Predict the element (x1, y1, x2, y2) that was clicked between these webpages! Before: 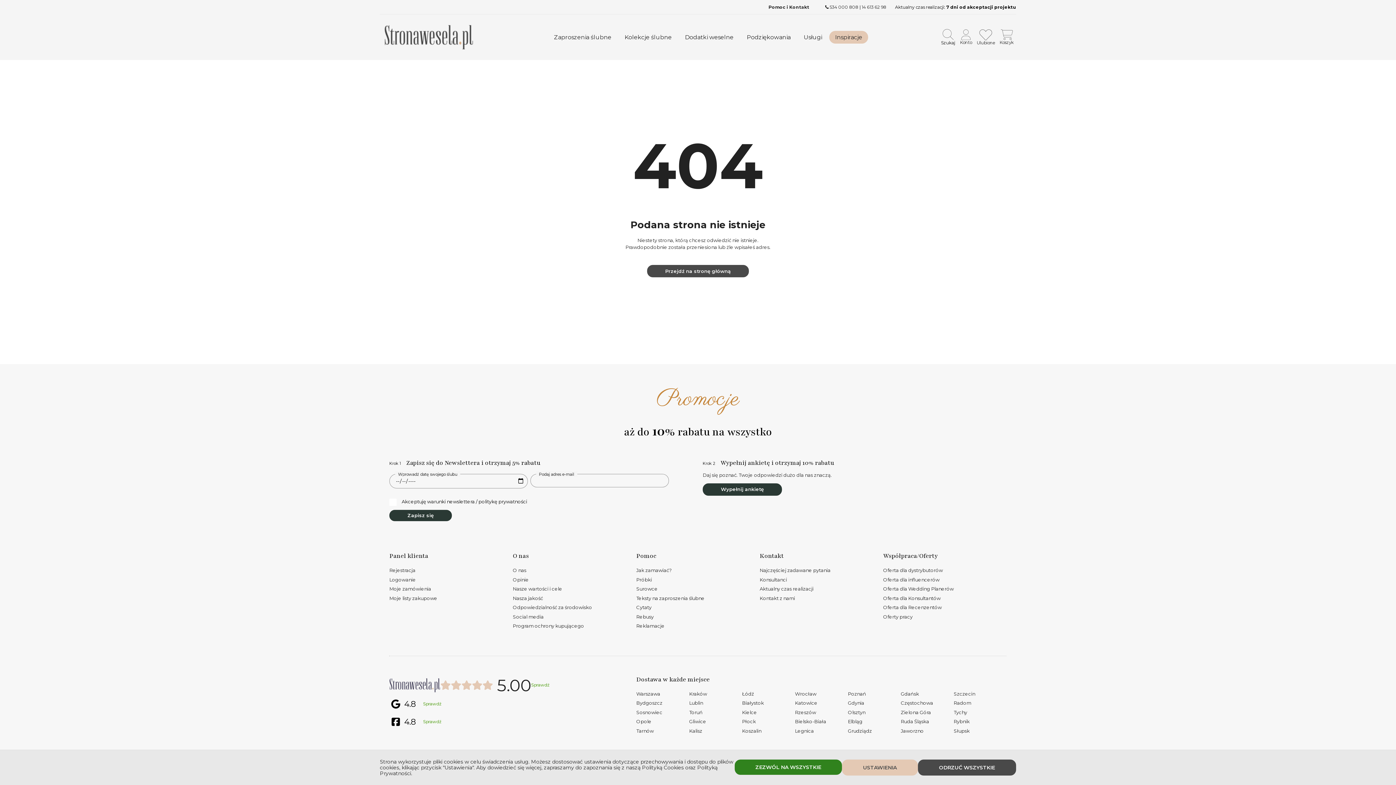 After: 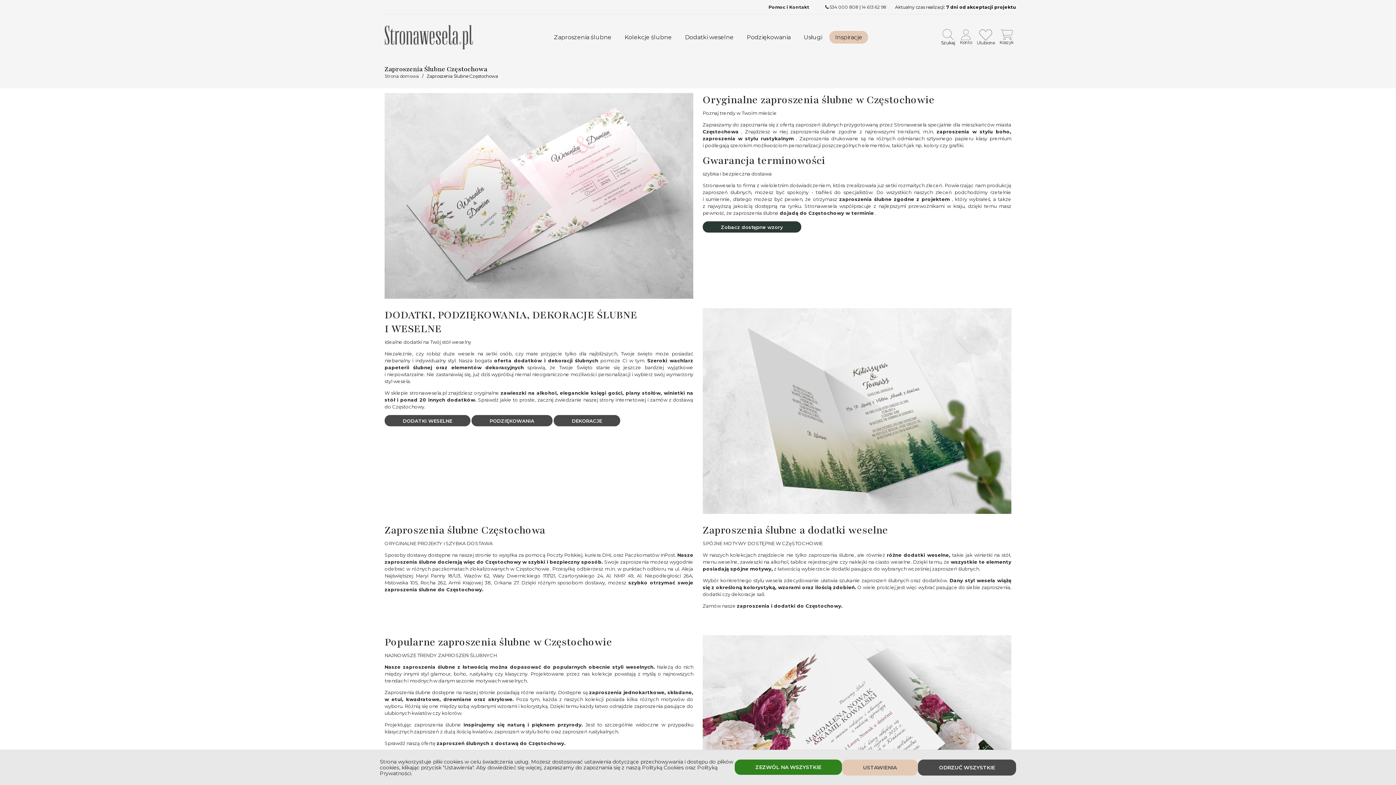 Action: bbox: (901, 700, 933, 706) label: Częstochowa